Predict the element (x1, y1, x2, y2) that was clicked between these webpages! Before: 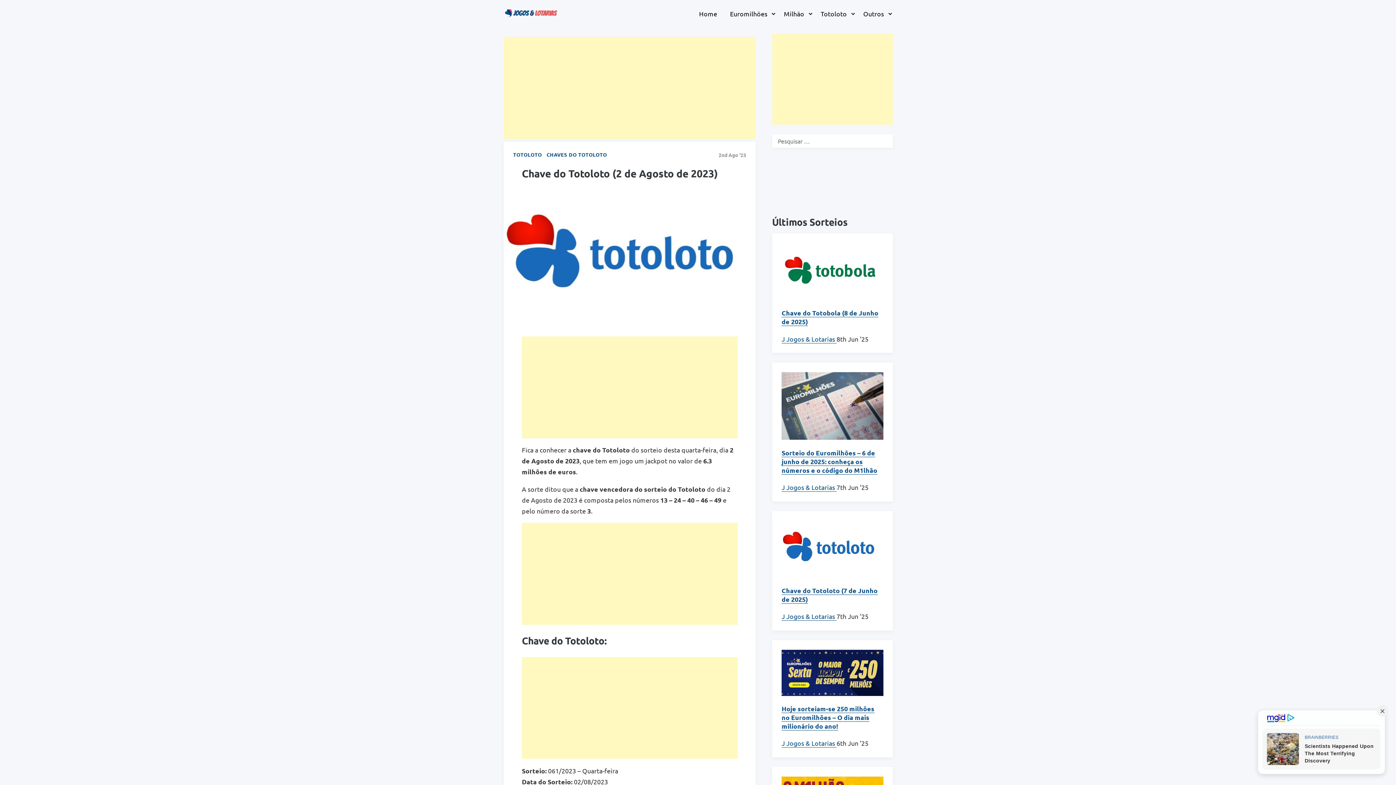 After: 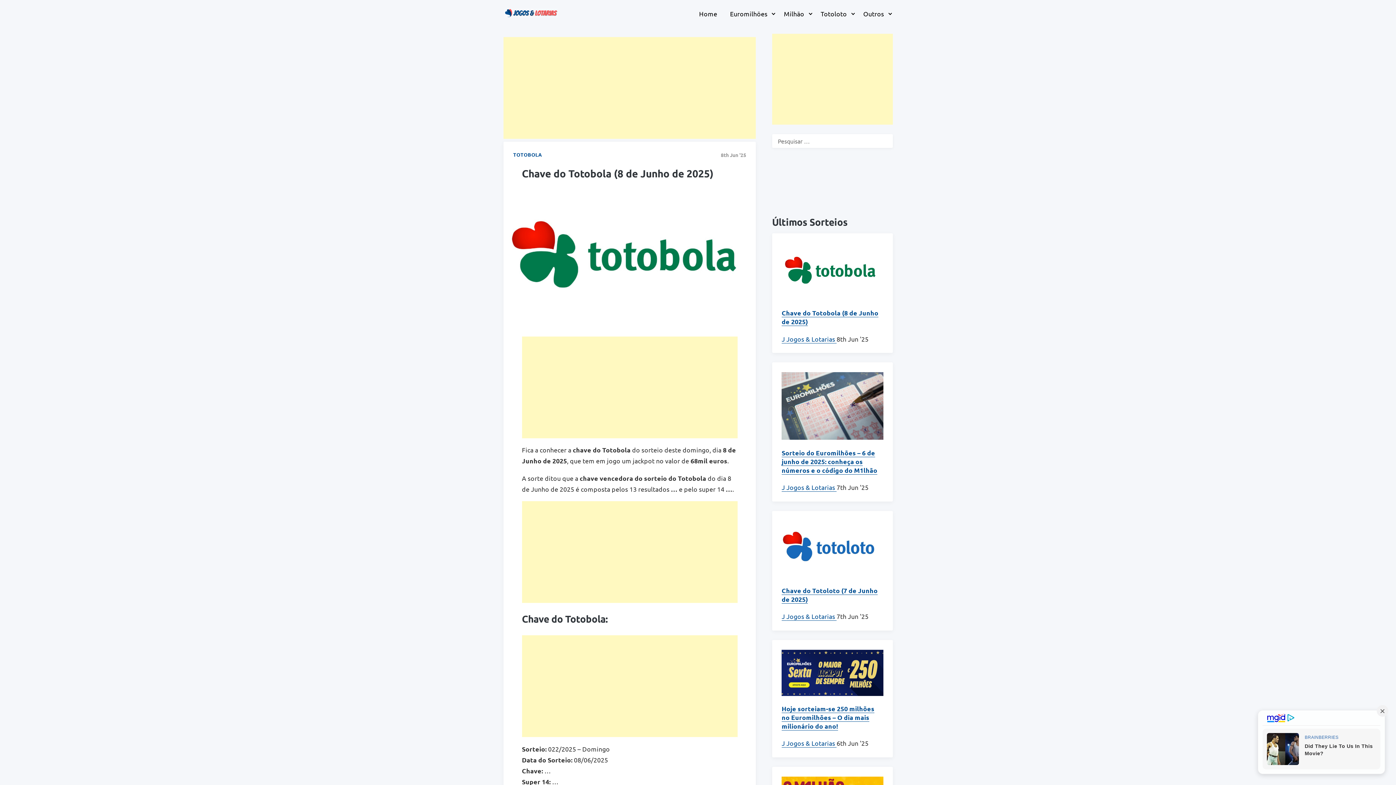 Action: bbox: (781, 243, 883, 300)